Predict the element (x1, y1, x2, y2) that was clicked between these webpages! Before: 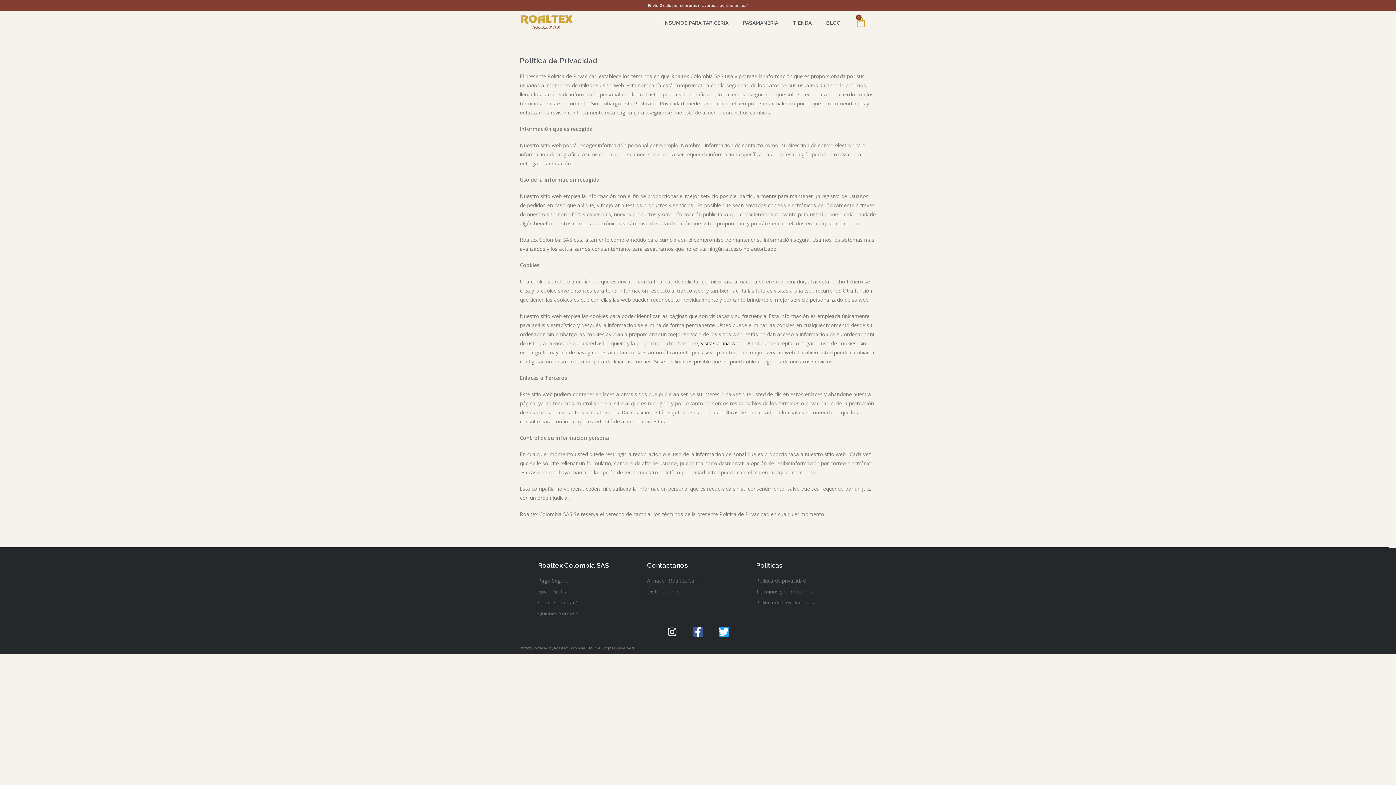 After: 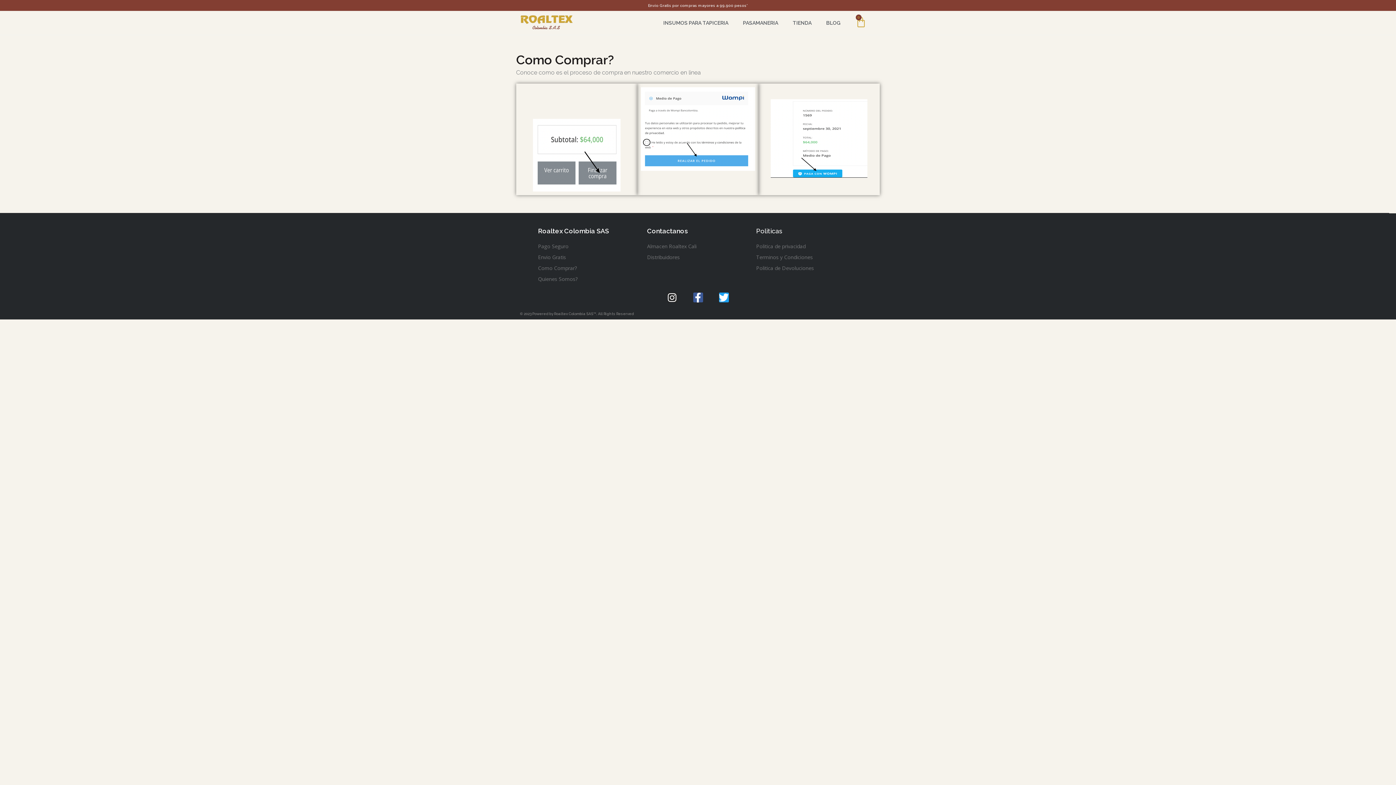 Action: bbox: (538, 598, 639, 607) label: Como Comprar?